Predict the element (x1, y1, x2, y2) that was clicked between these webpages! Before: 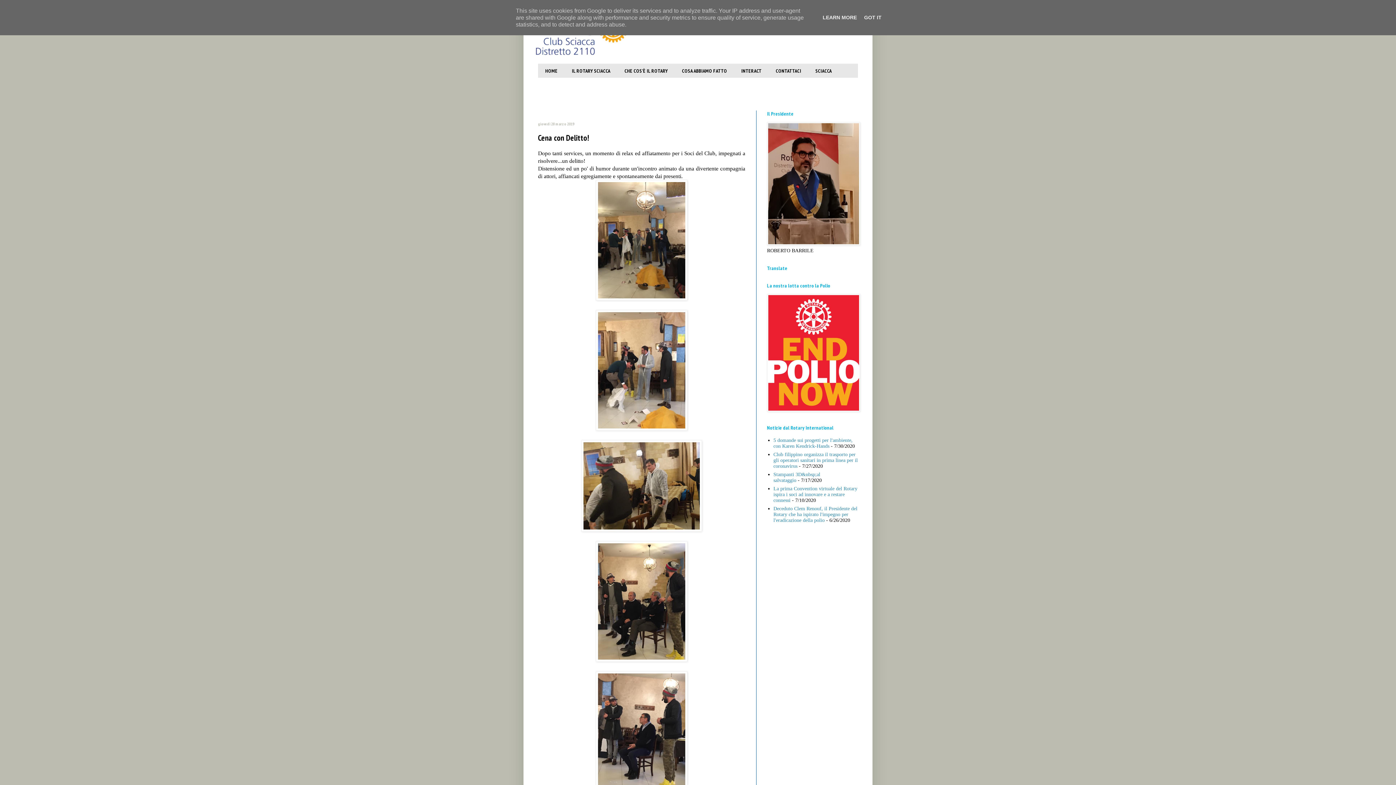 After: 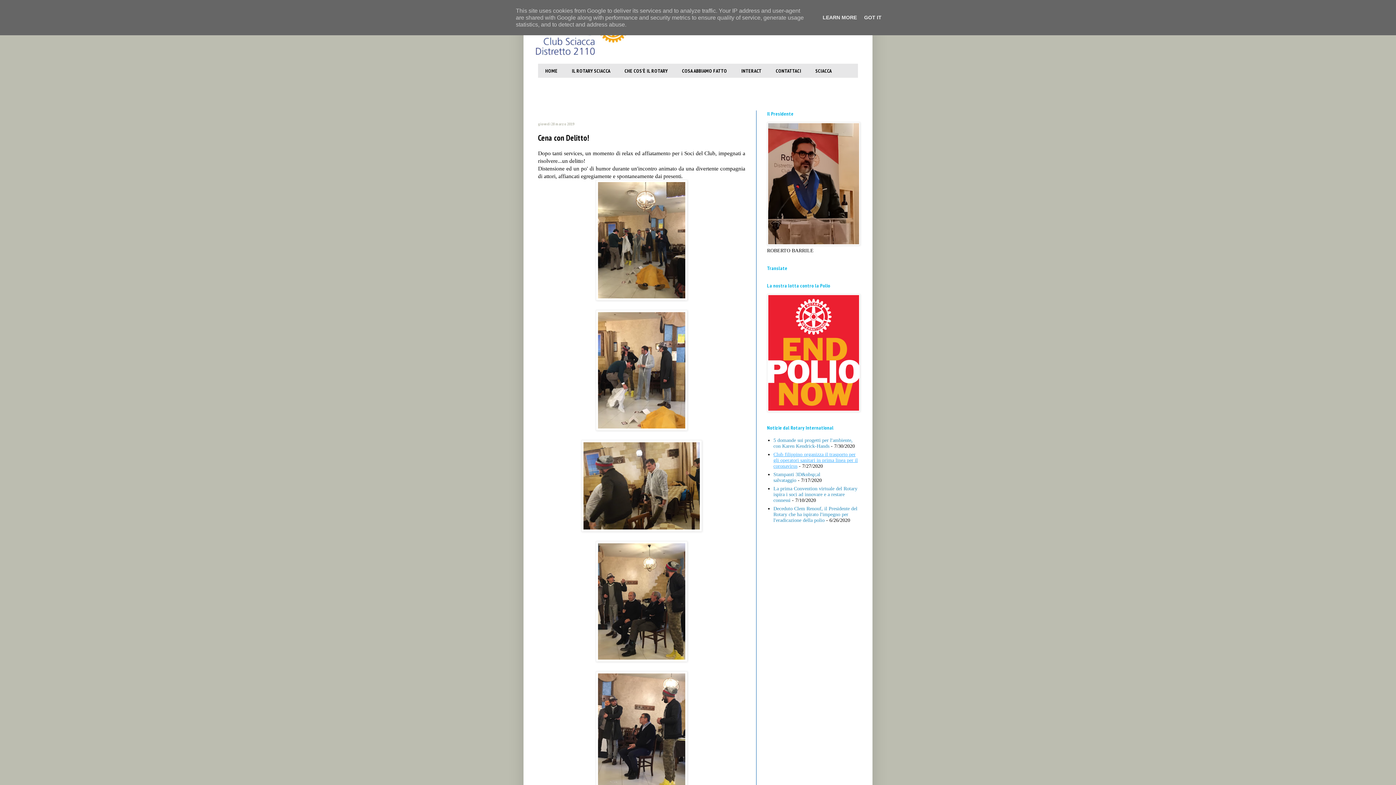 Action: bbox: (773, 451, 858, 468) label: Club filippino organizza il trasporto per gli operatori sanitari in prima linea per il coronavirus